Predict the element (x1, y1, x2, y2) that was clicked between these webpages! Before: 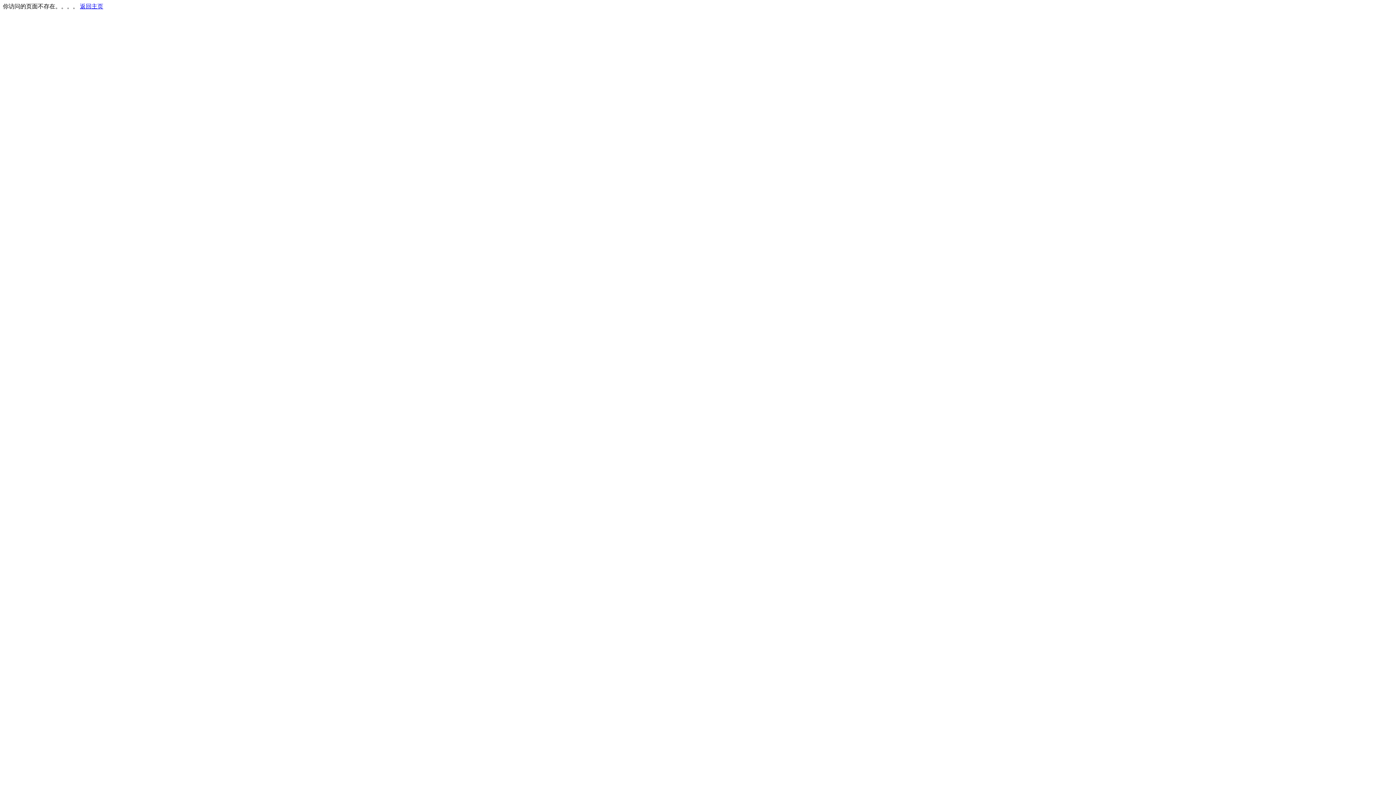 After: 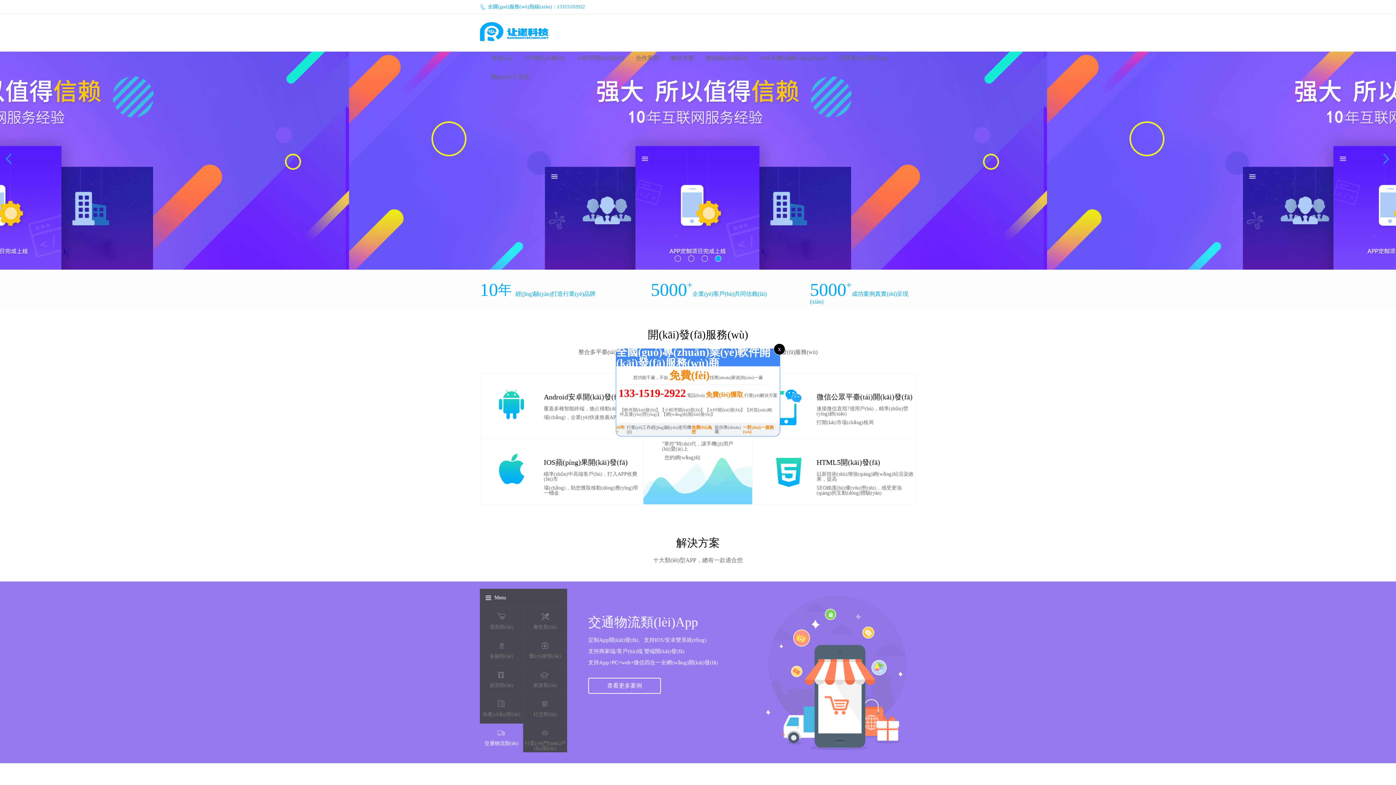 Action: bbox: (80, 3, 103, 9) label: 返回主页